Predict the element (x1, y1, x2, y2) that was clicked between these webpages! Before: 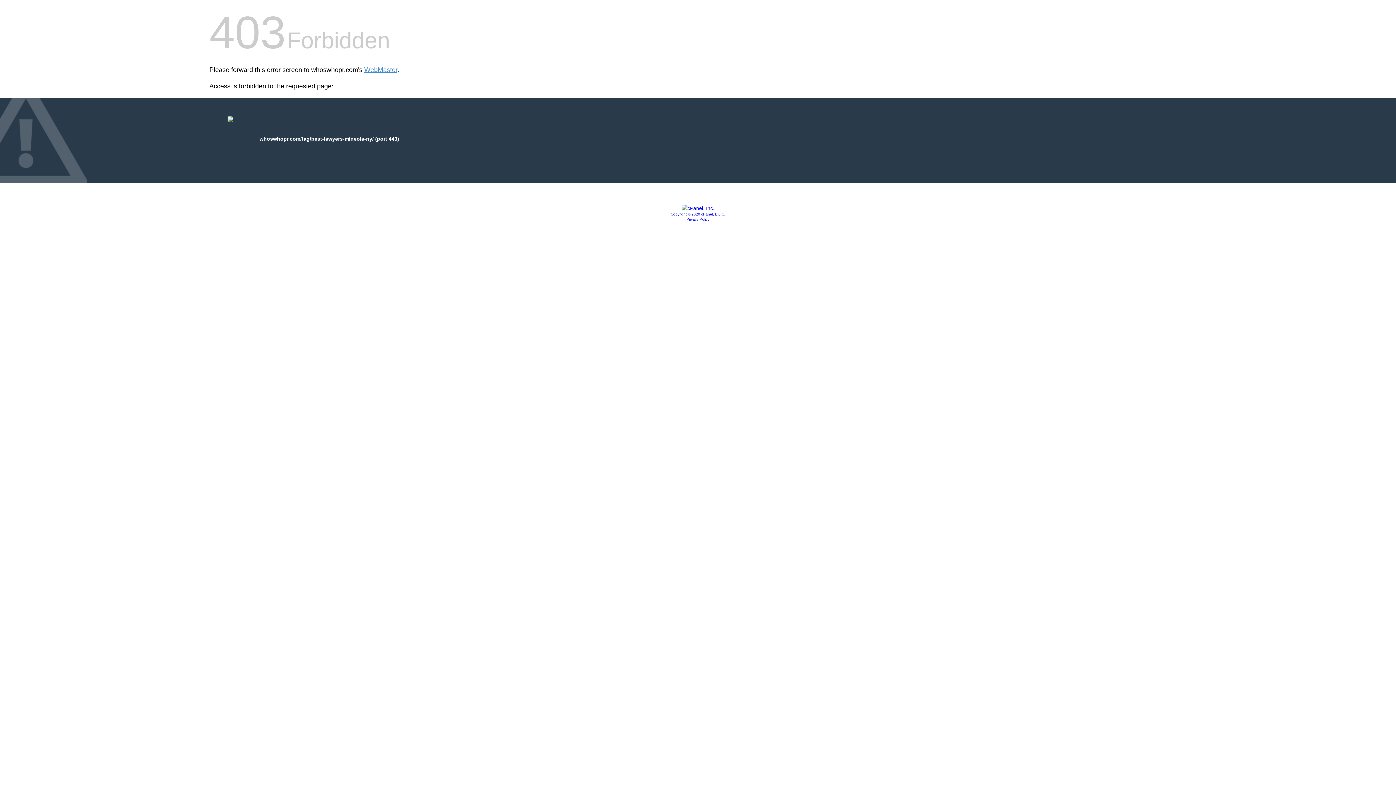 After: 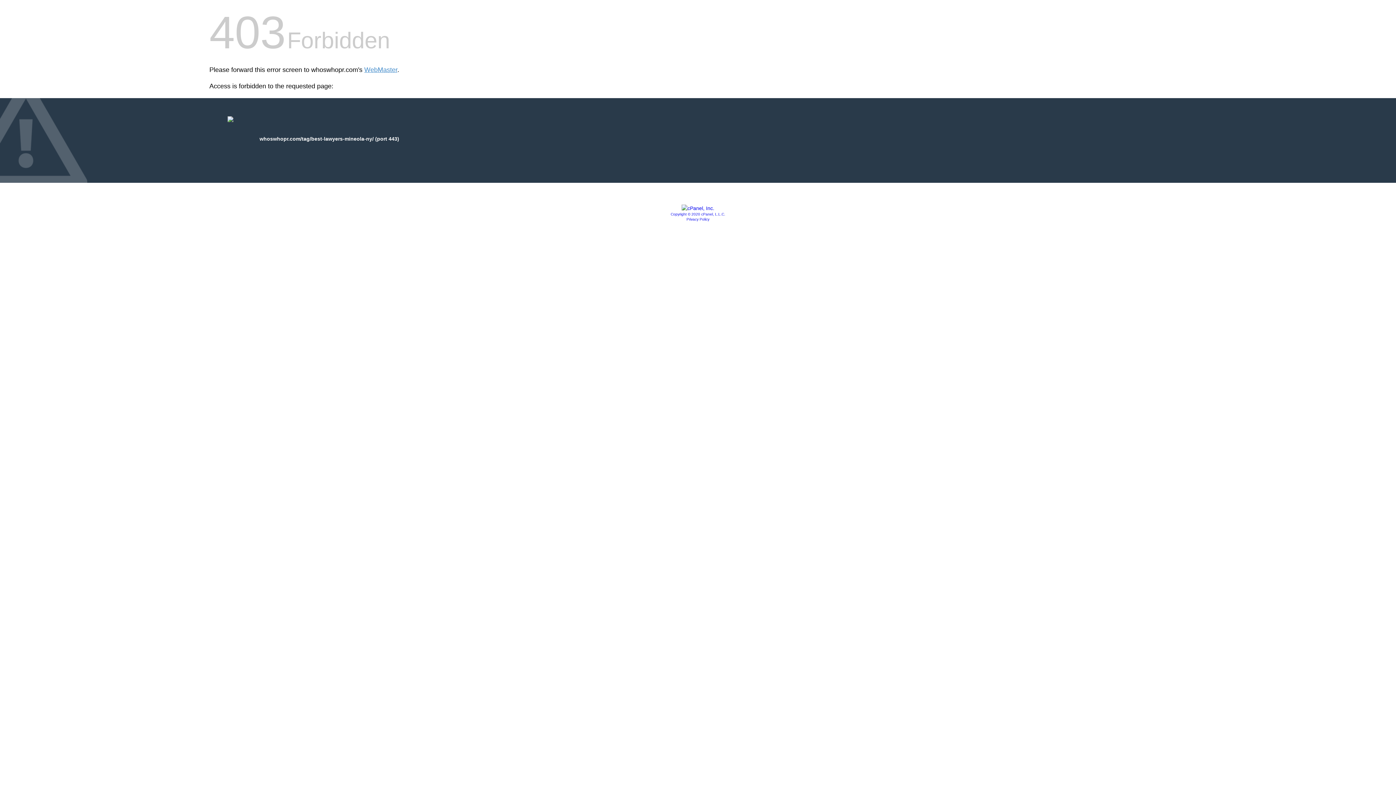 Action: label: Privacy Policy bbox: (686, 217, 709, 221)